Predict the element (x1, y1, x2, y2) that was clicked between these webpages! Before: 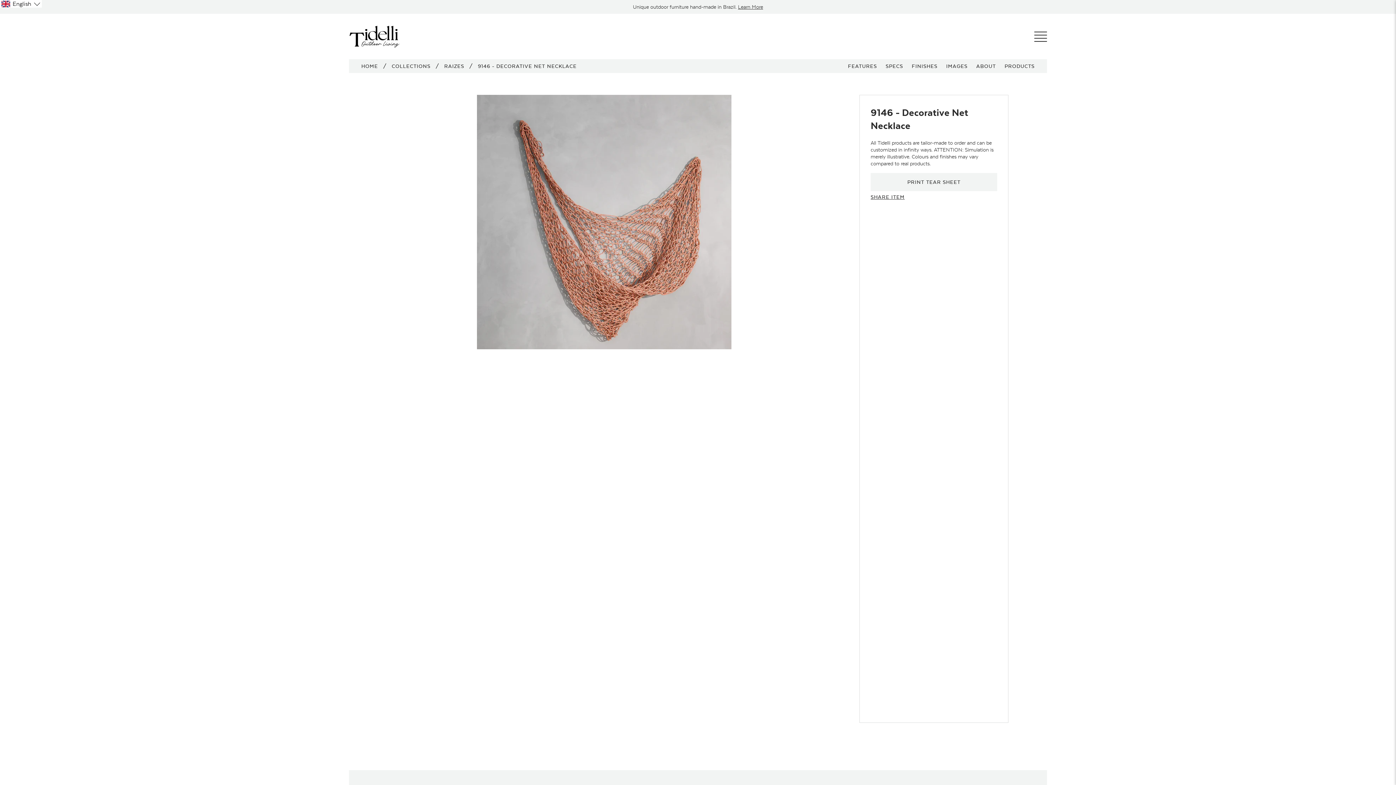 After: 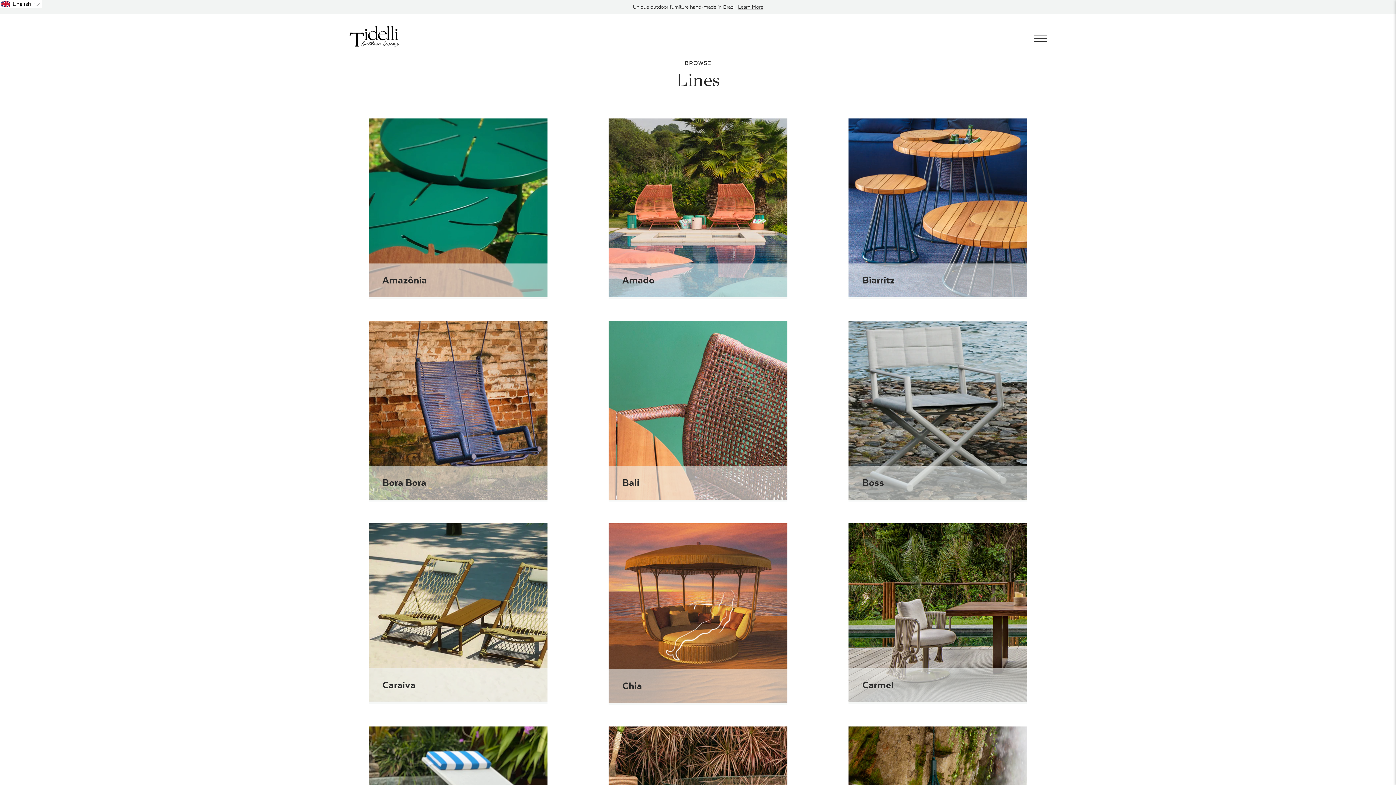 Action: bbox: (391, 63, 430, 69) label: COLLECTIONS